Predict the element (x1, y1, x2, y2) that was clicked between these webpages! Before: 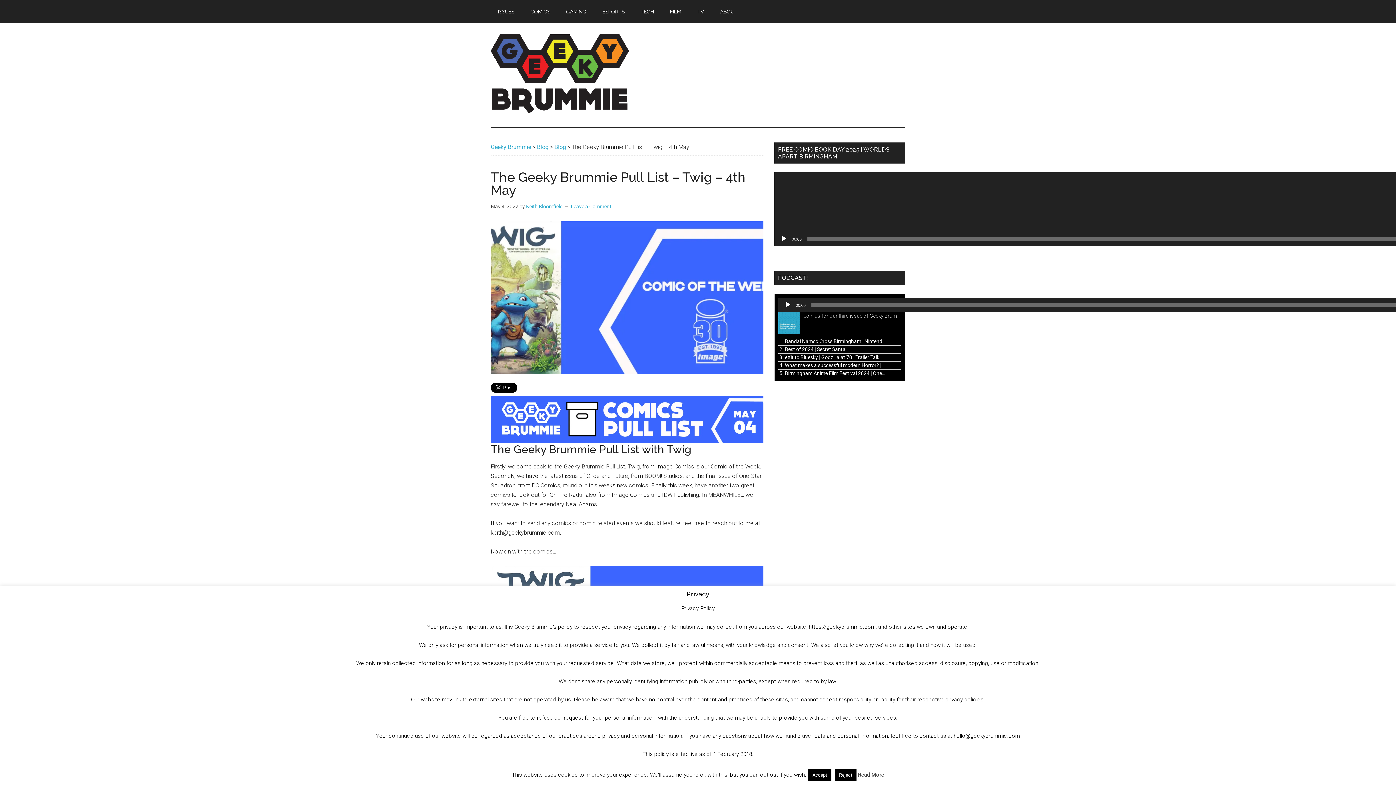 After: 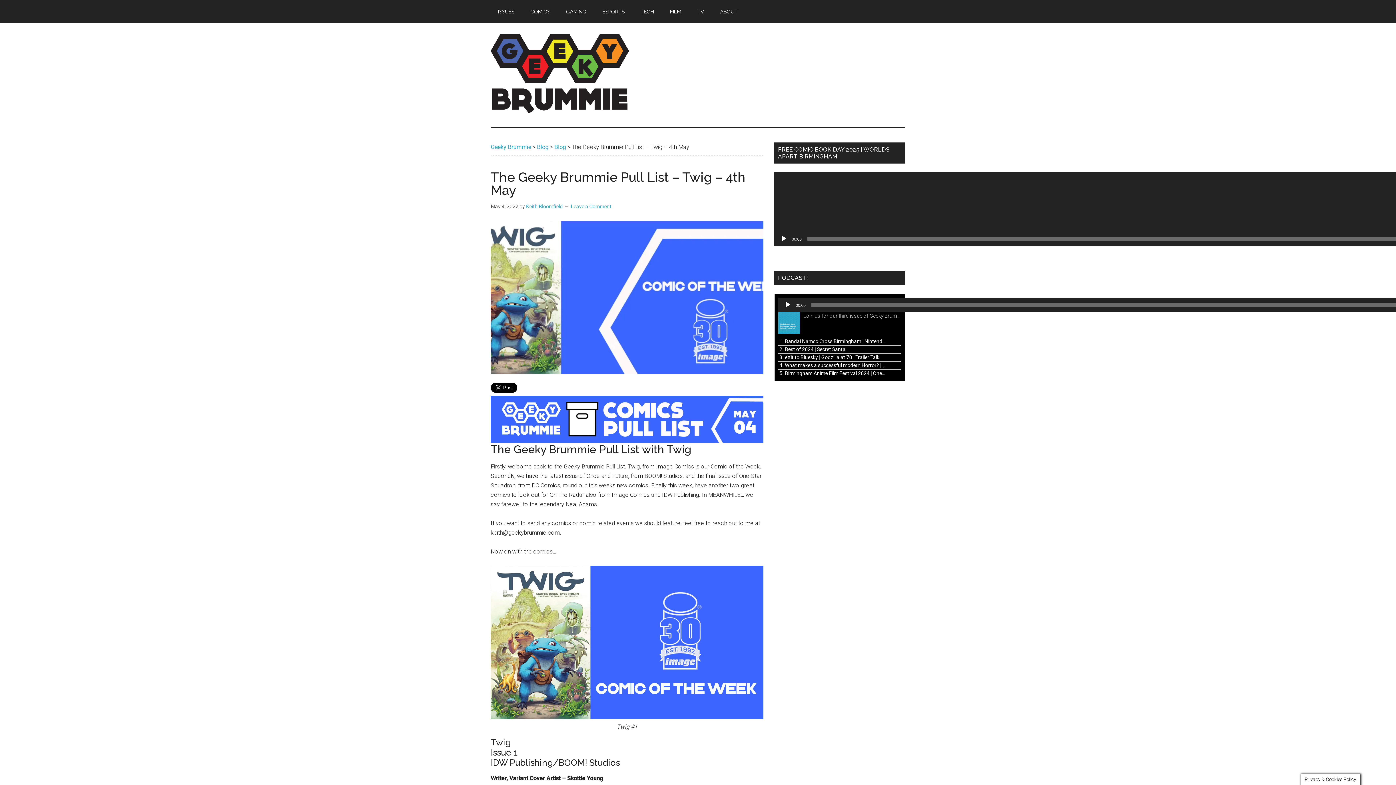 Action: label: Reject bbox: (834, 769, 856, 781)